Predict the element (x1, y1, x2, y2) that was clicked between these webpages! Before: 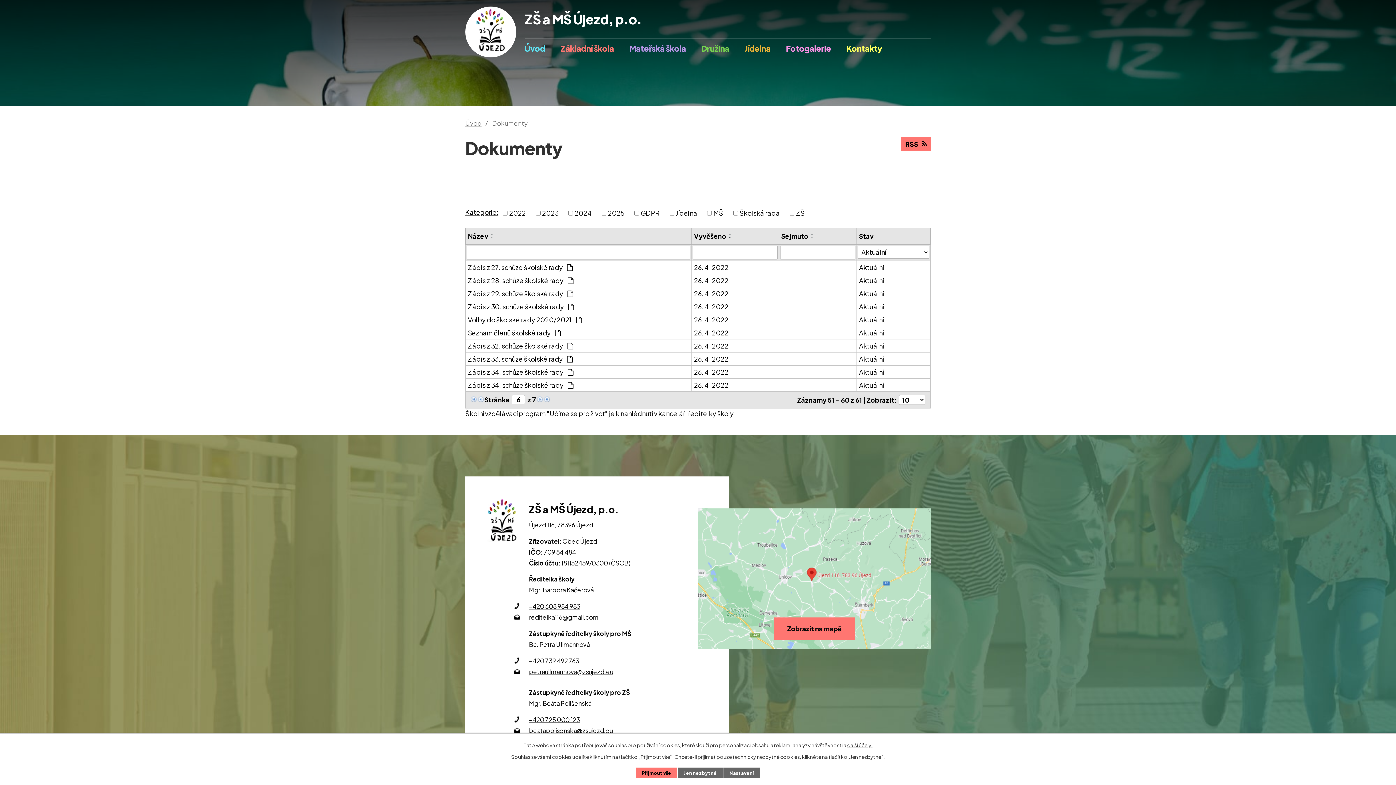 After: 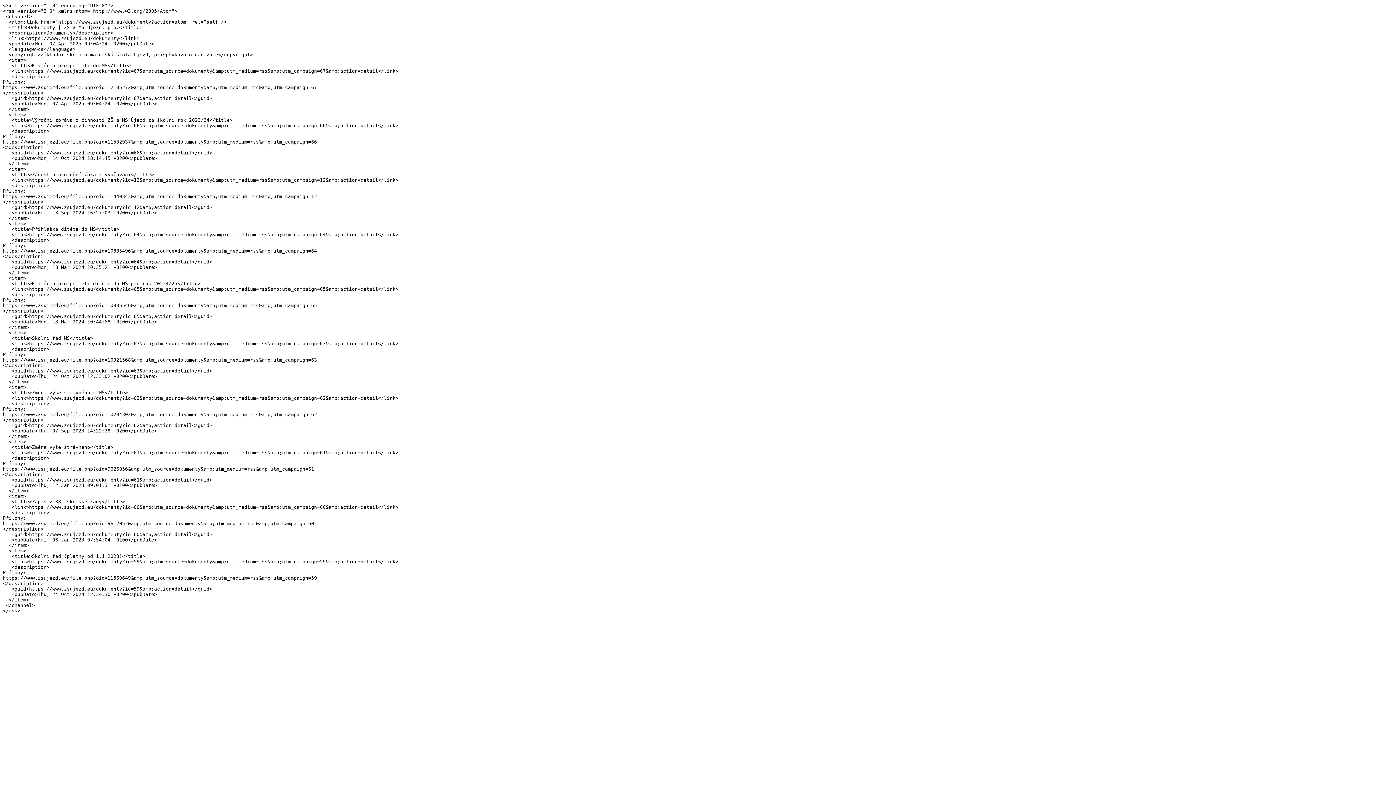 Action: bbox: (901, 137, 930, 151) label: RSS